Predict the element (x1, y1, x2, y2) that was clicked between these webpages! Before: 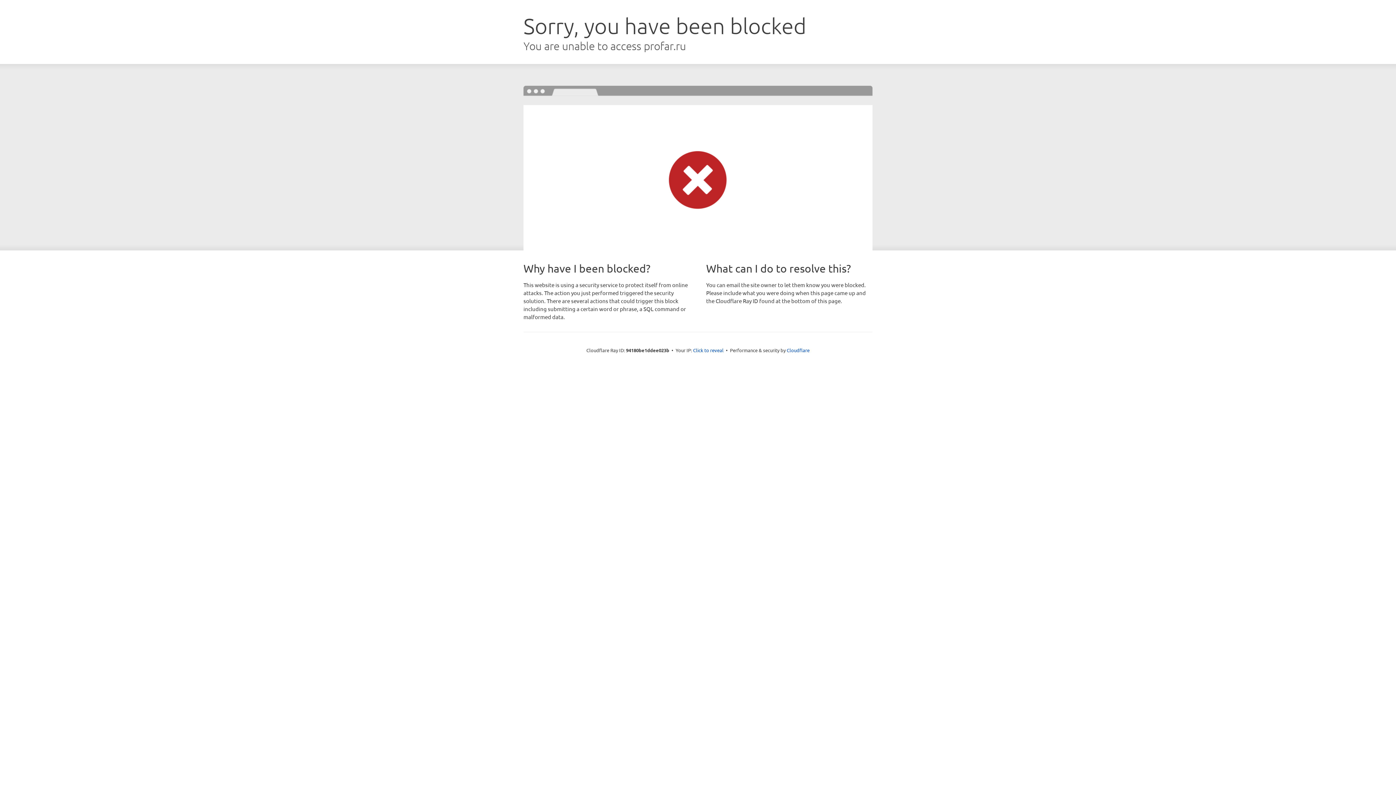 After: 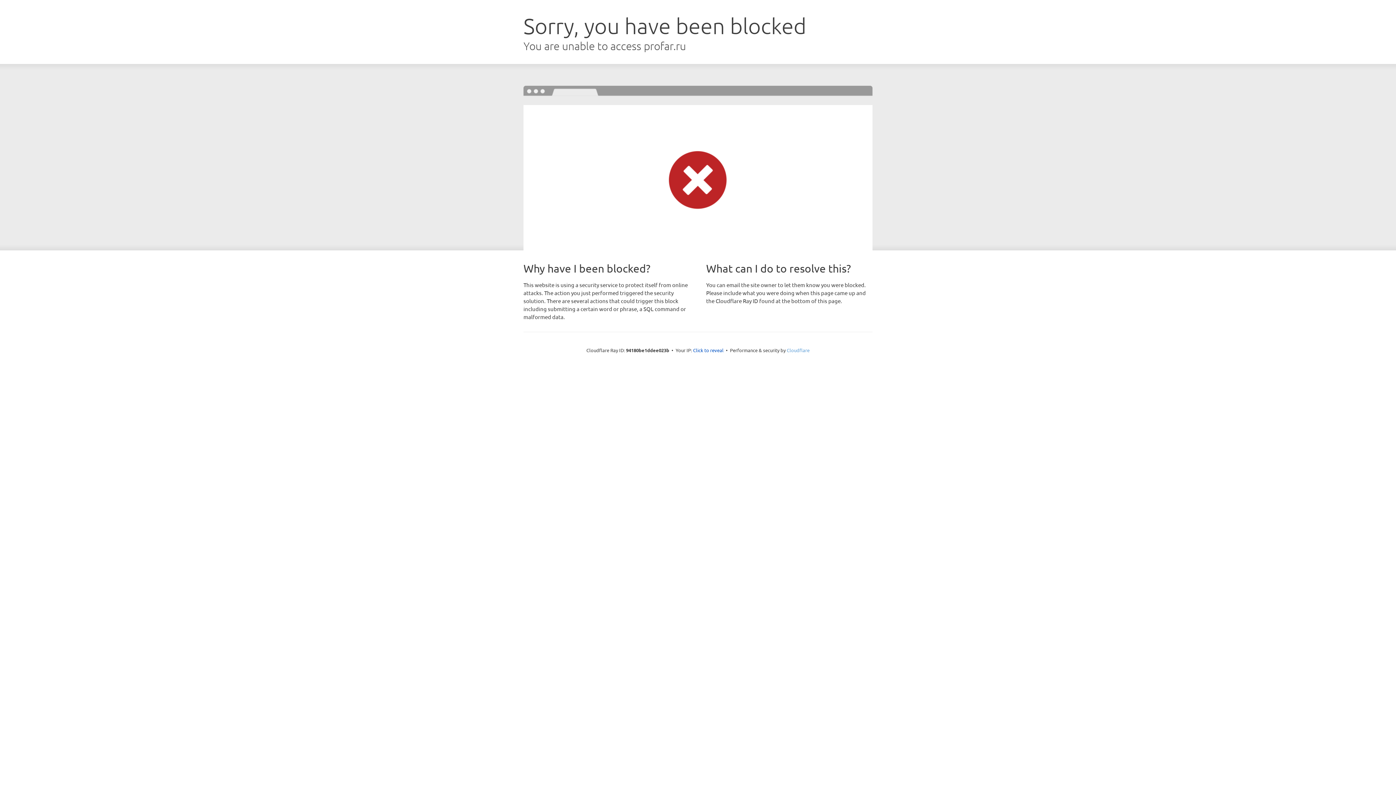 Action: label: Cloudflare bbox: (786, 347, 809, 353)